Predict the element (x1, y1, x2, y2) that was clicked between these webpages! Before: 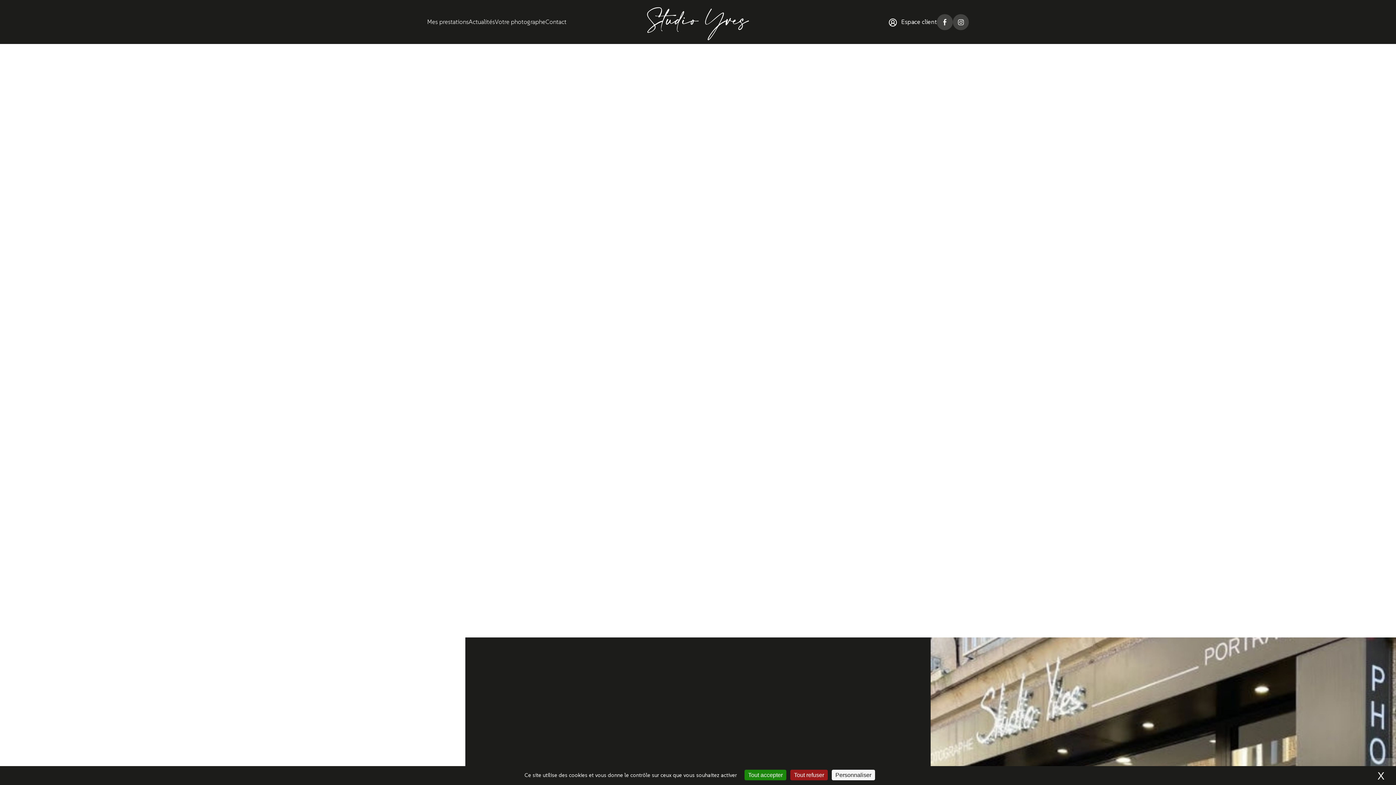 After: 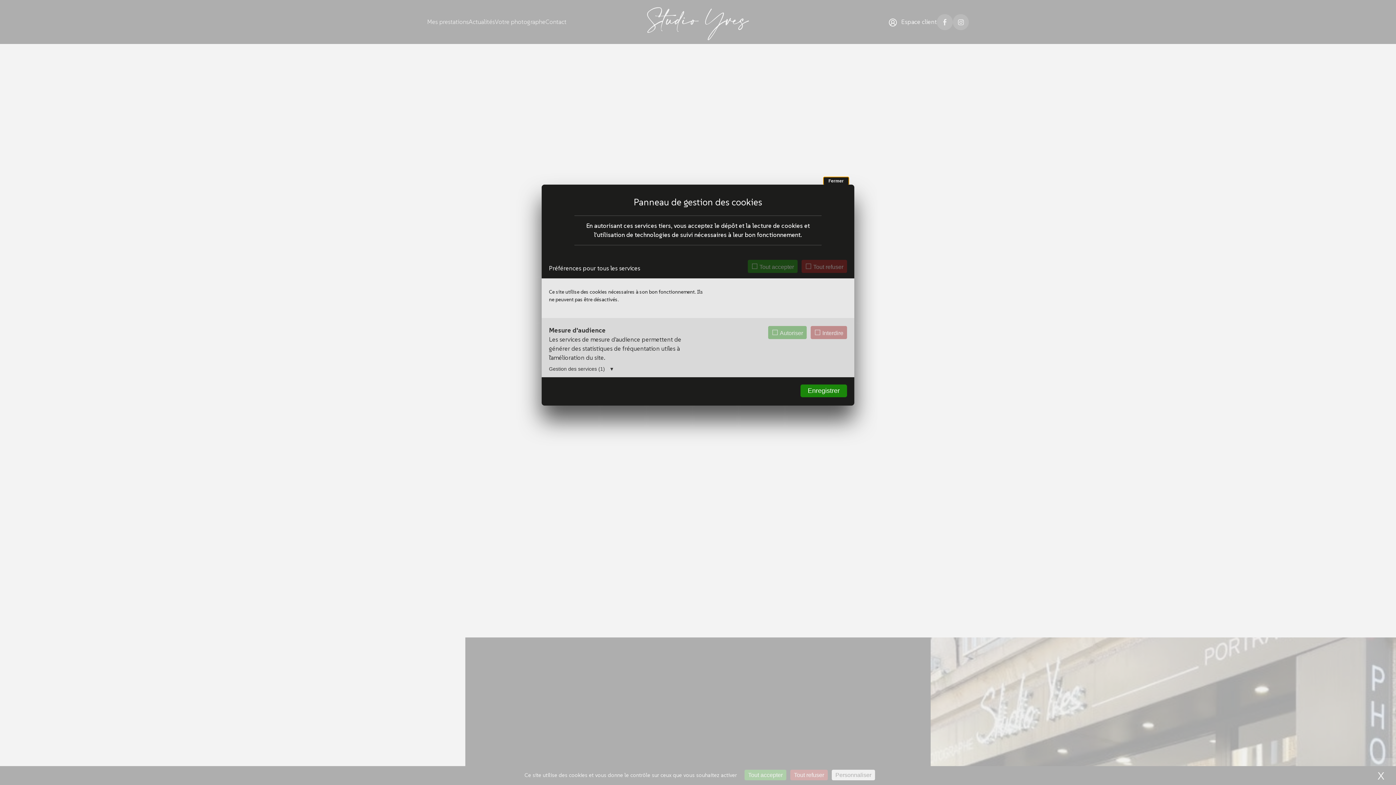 Action: bbox: (832, 770, 875, 780) label: Personnaliser (fenêtre modale)